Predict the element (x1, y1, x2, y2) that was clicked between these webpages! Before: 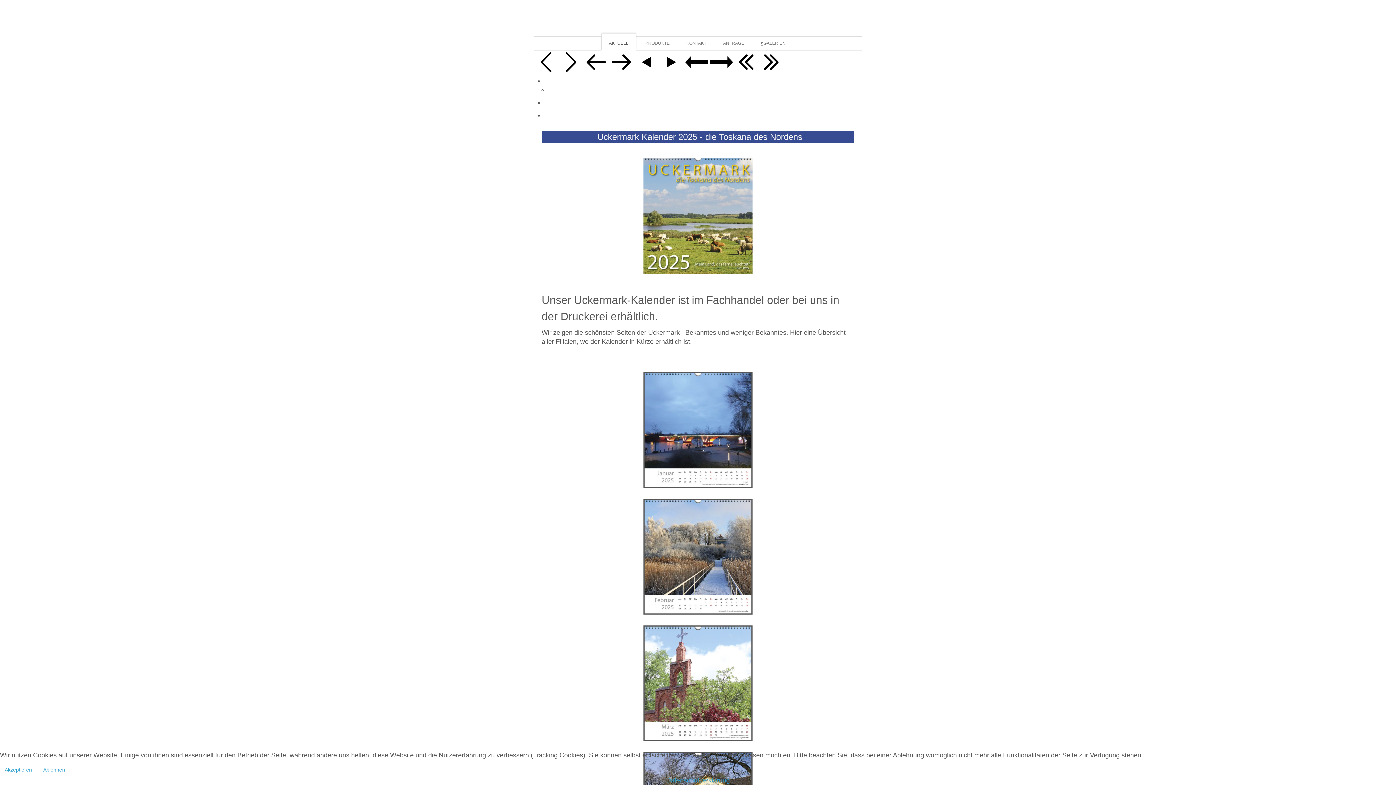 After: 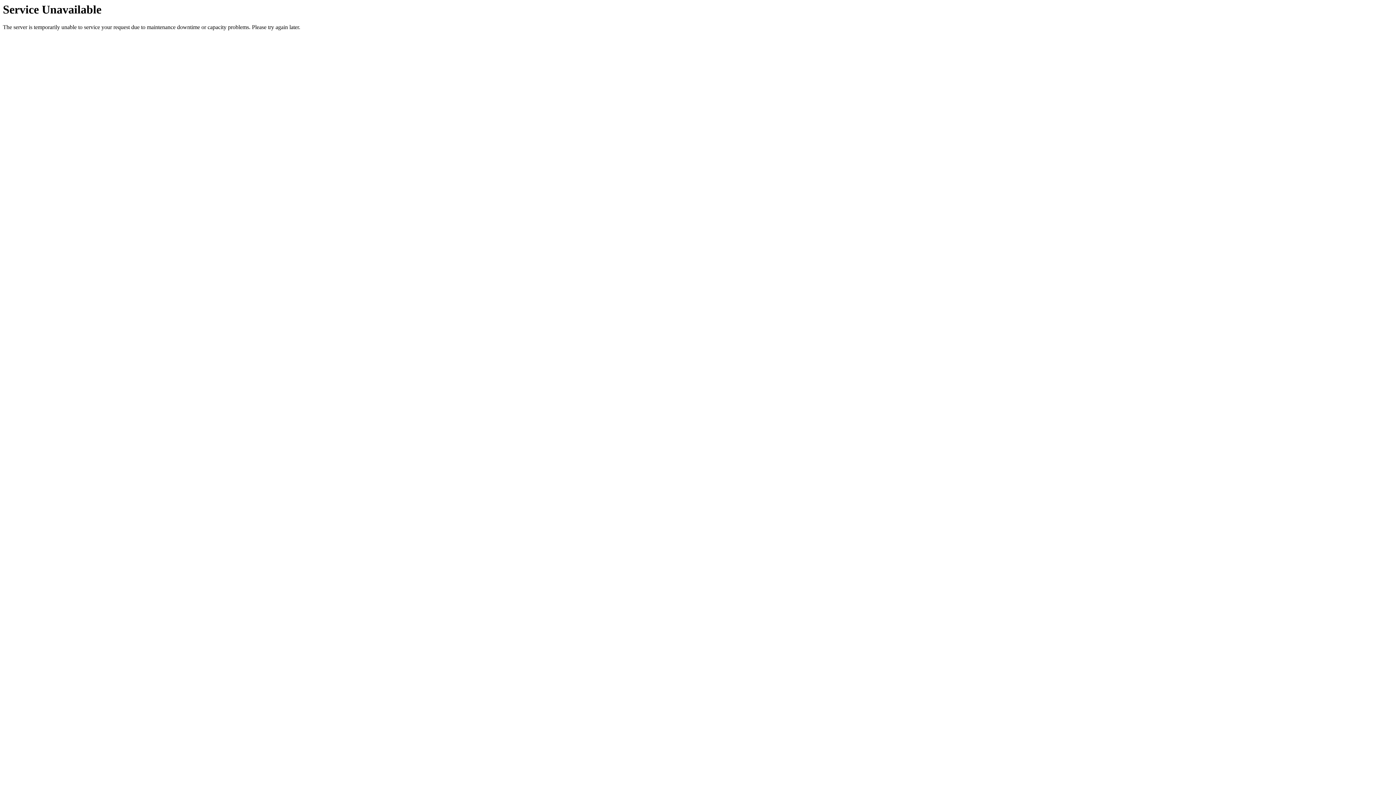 Action: bbox: (601, 33, 636, 50) label: AKTUELL